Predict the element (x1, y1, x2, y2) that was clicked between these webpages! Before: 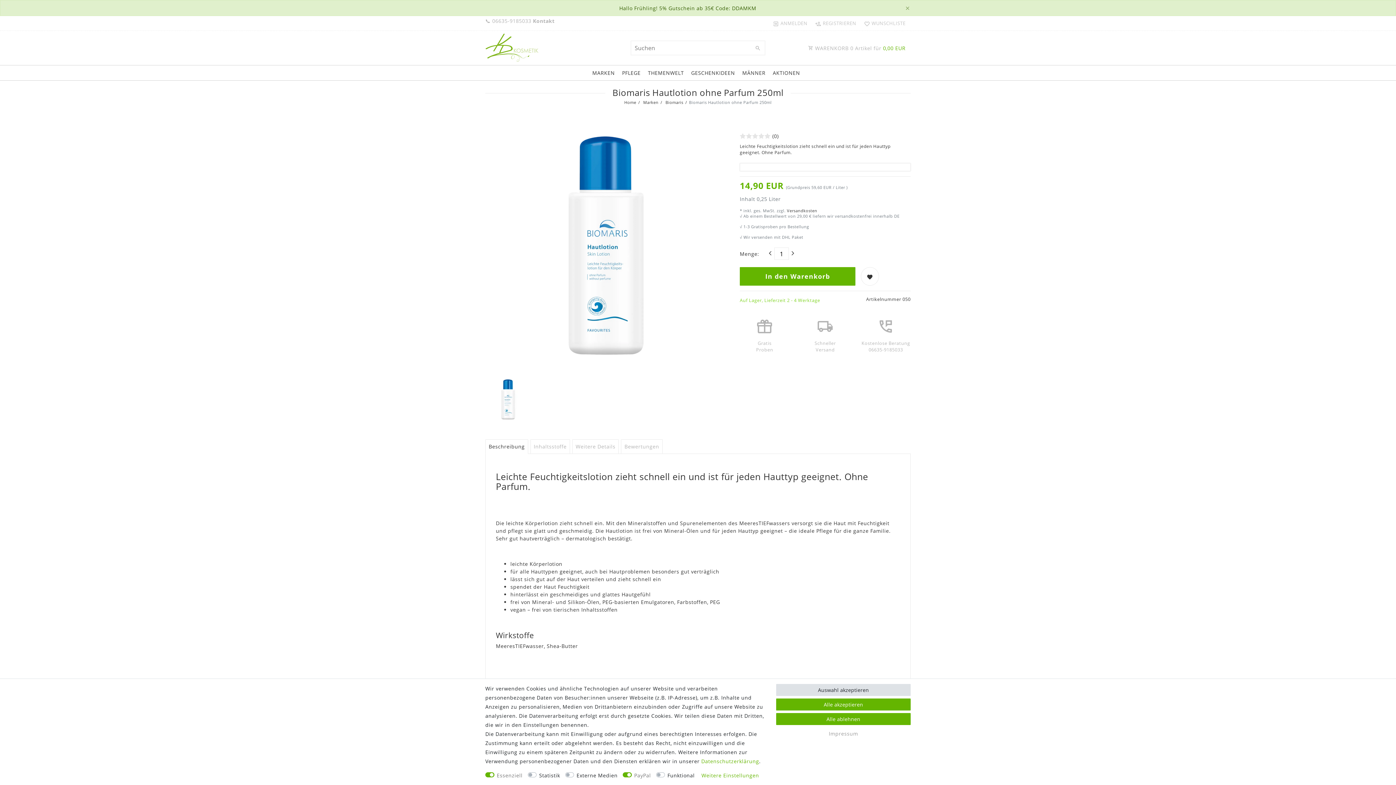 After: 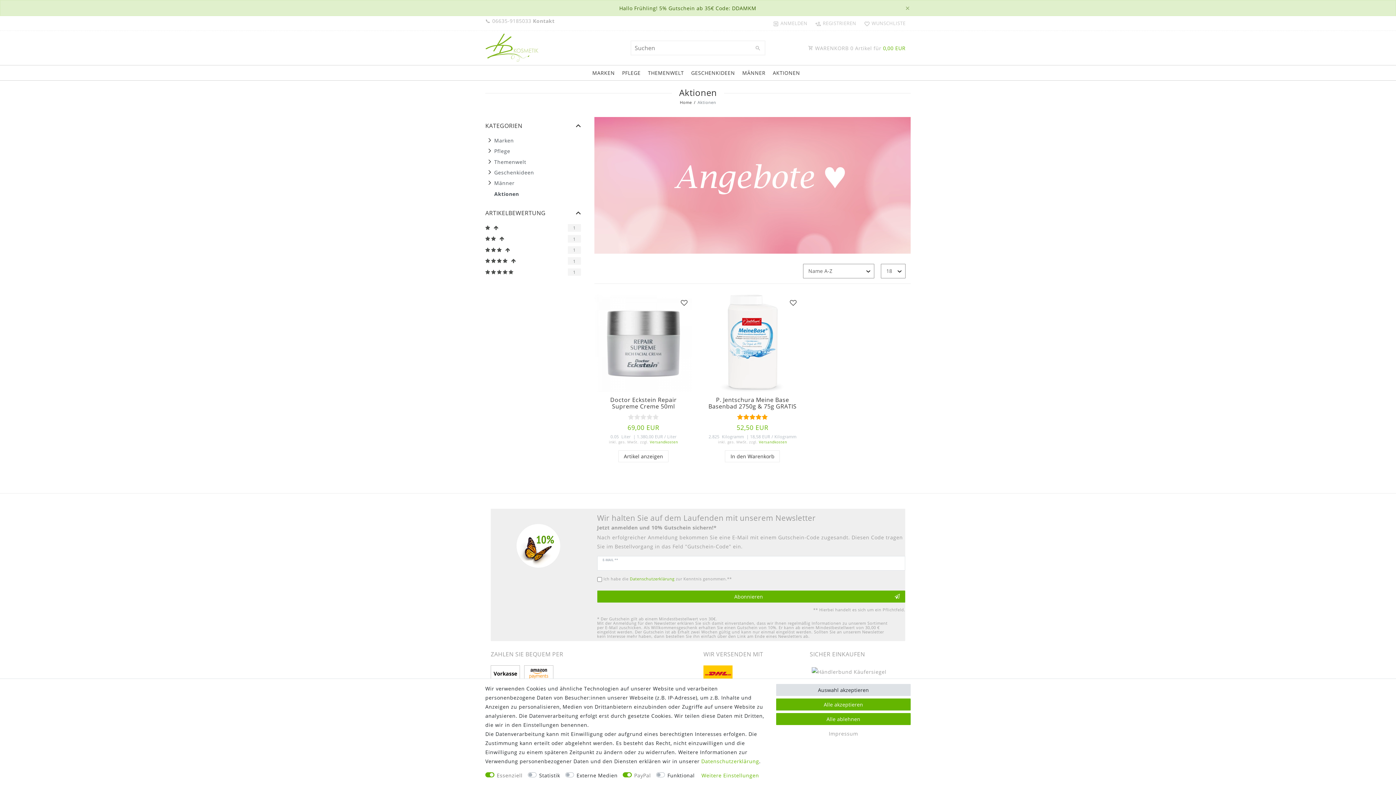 Action: bbox: (769, 65, 803, 80) label: AKTIONEN